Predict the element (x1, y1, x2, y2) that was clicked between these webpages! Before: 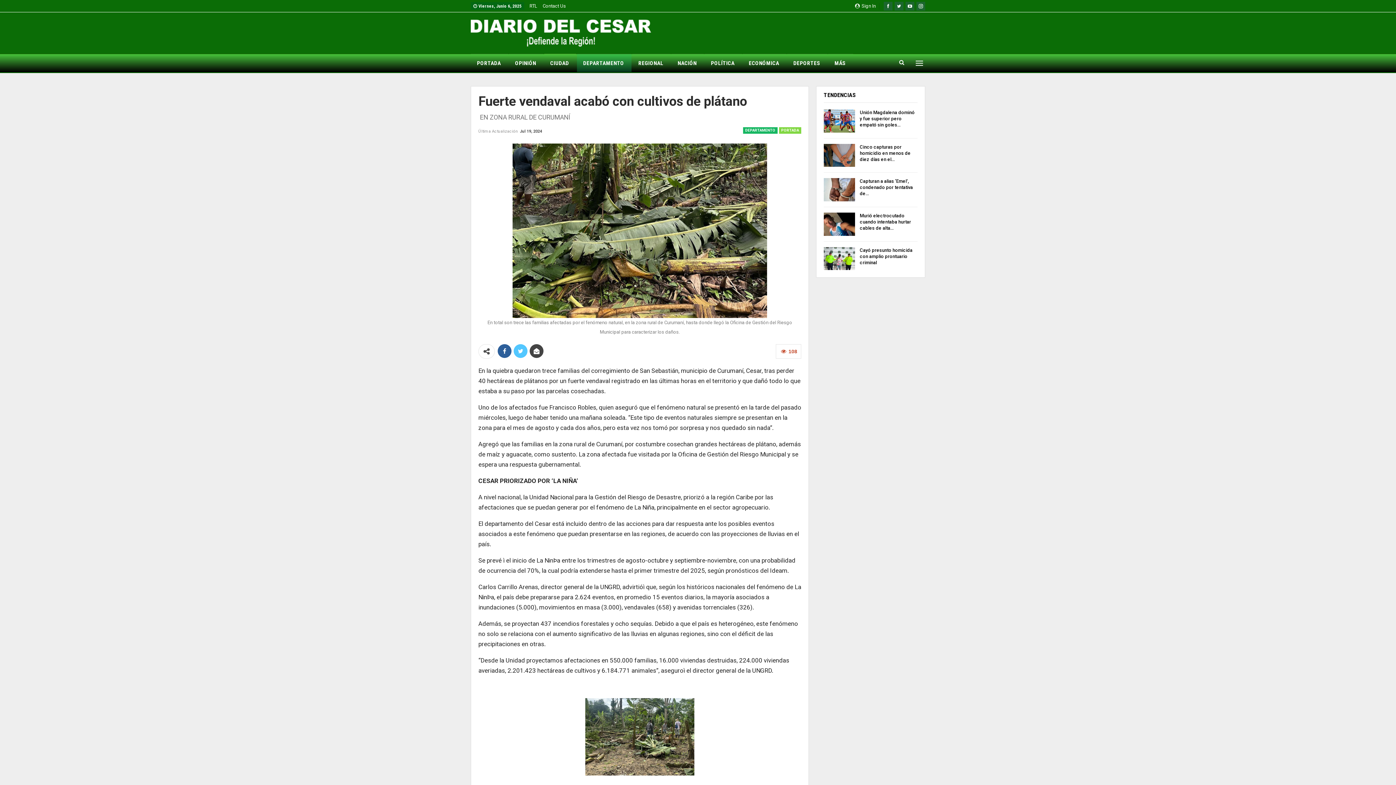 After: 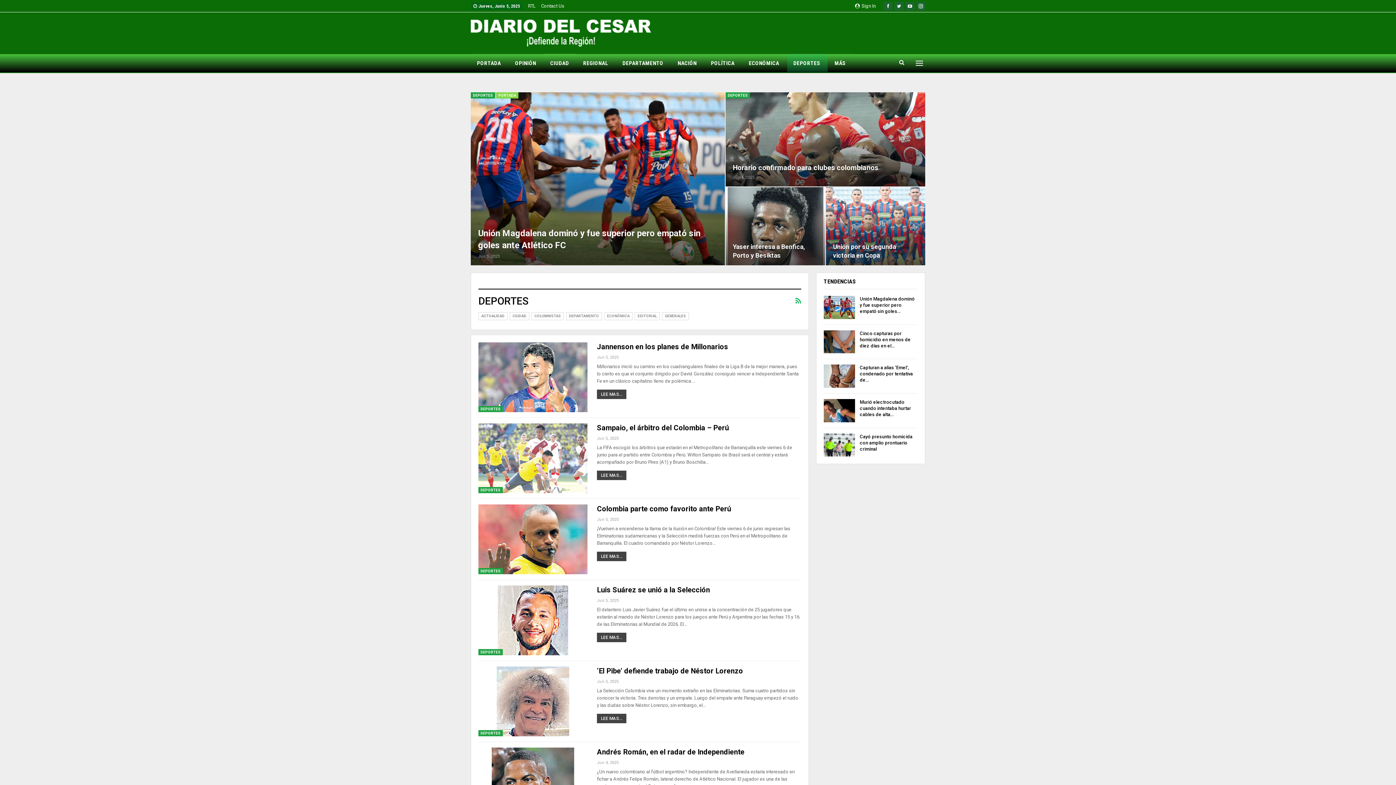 Action: bbox: (787, 54, 827, 72) label: DEPORTES